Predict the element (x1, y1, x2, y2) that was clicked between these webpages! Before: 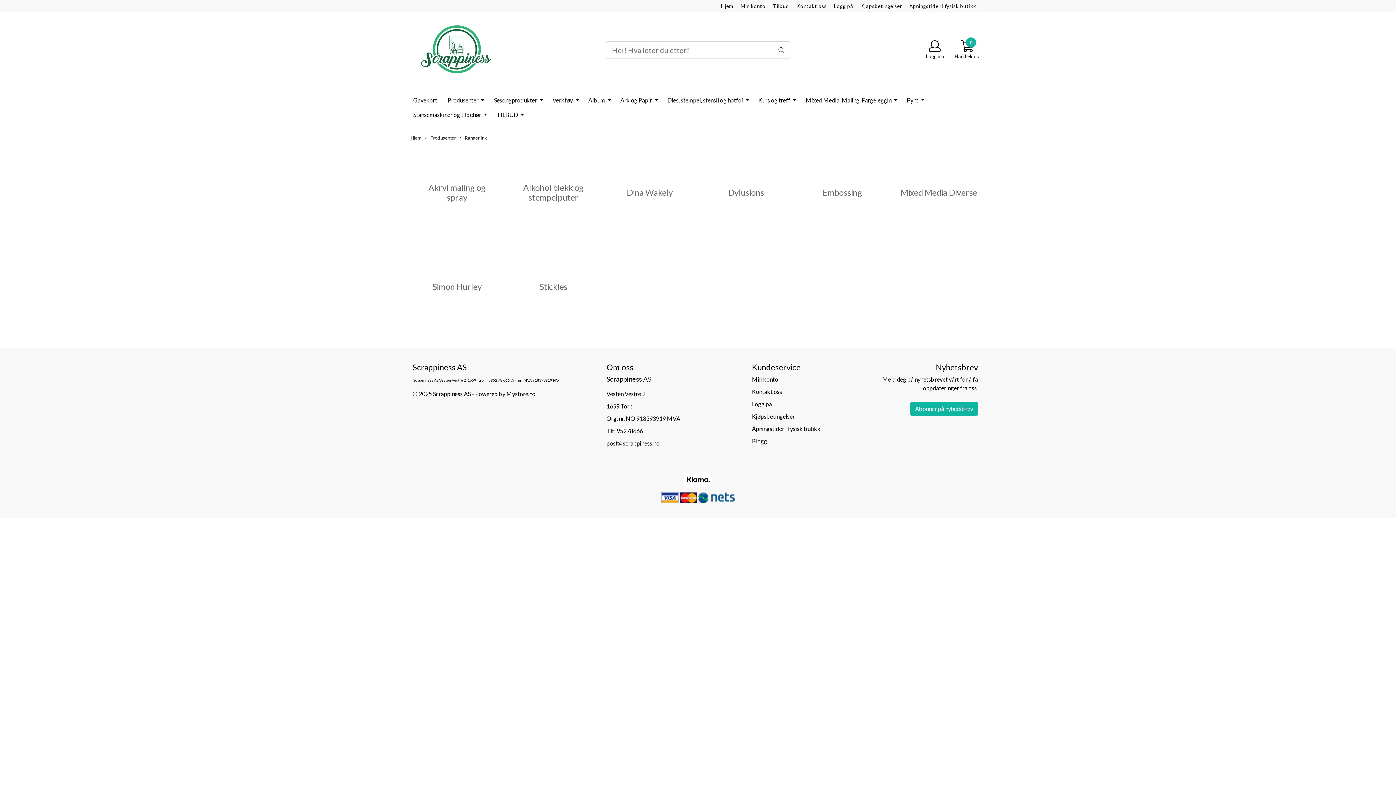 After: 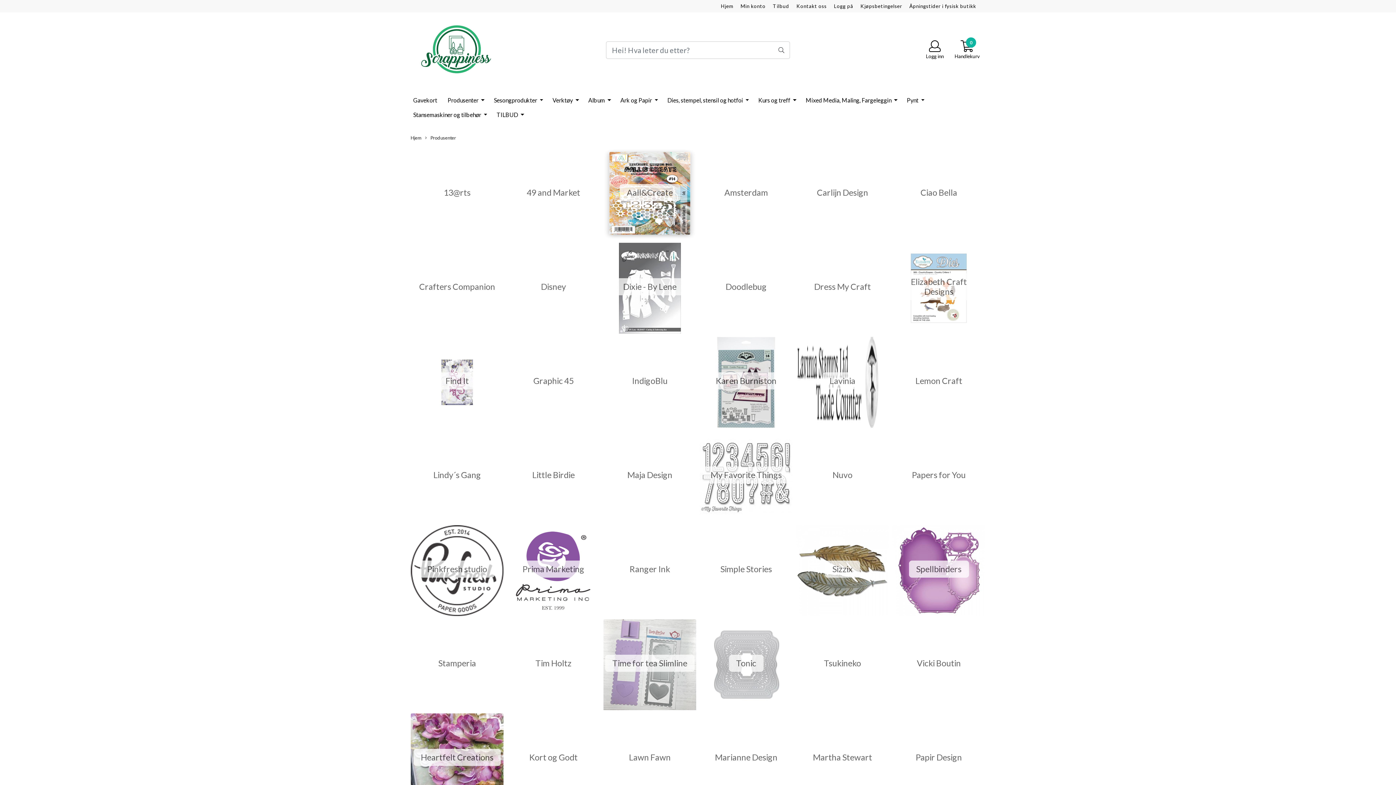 Action: bbox: (423, 134, 457, 141) label:  Produsenter